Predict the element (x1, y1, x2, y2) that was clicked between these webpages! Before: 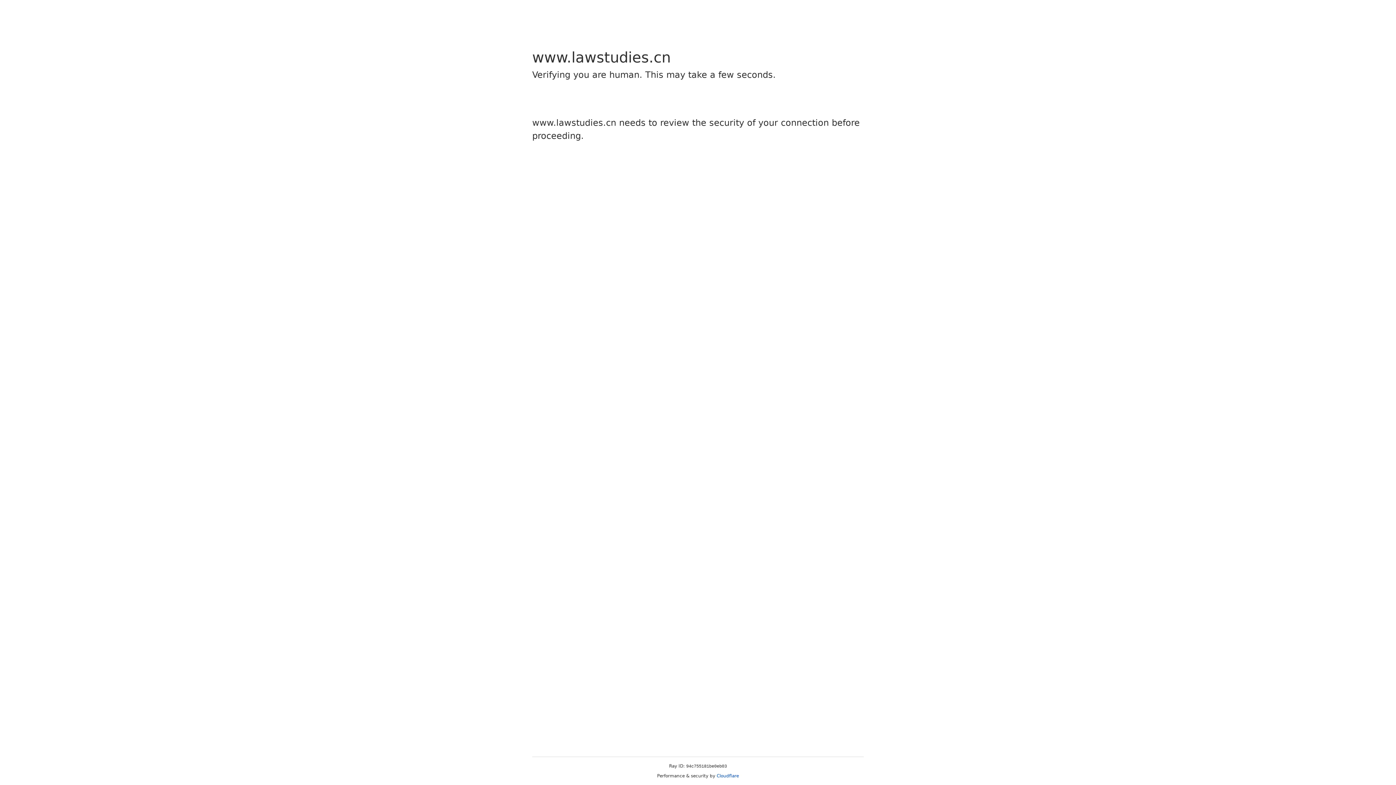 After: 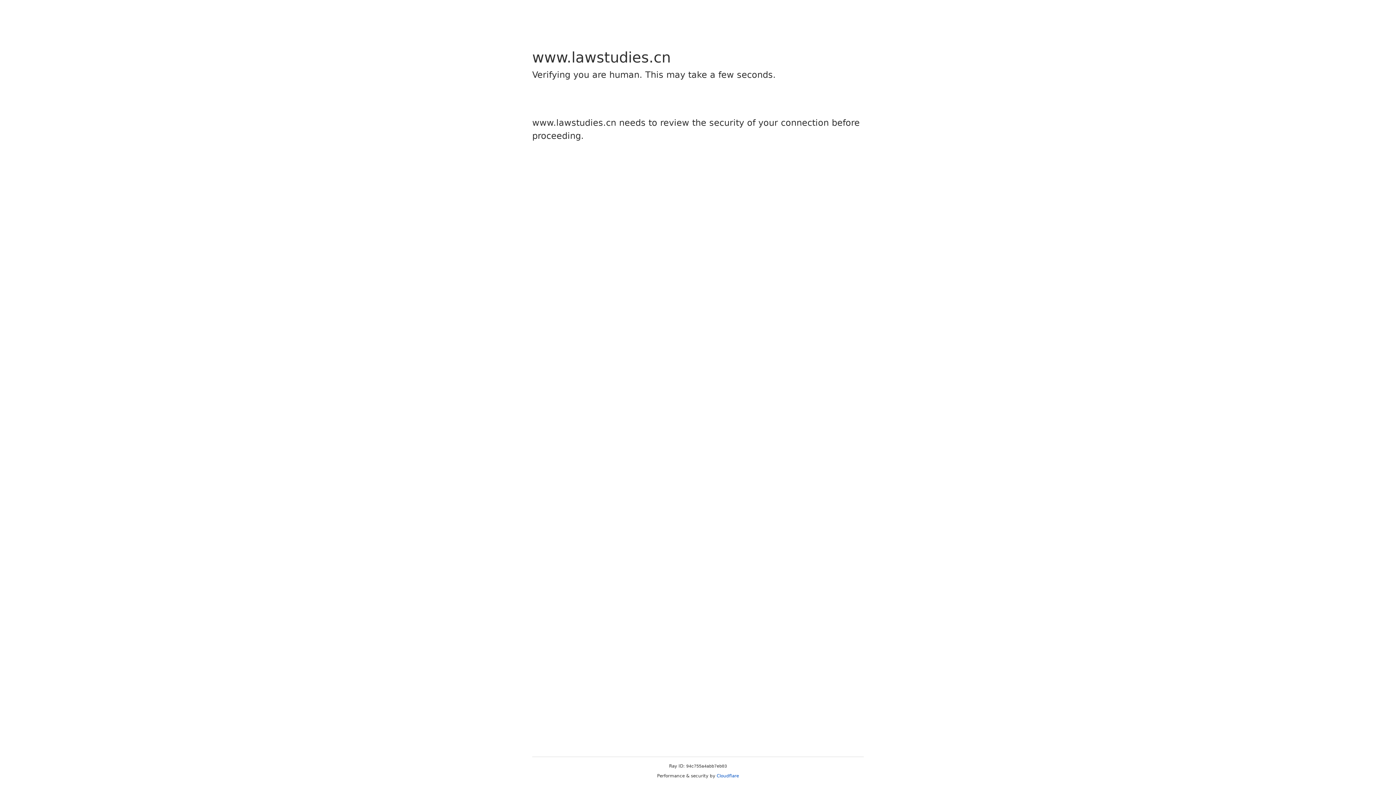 Action: label: Cloudflare bbox: (716, 773, 739, 778)